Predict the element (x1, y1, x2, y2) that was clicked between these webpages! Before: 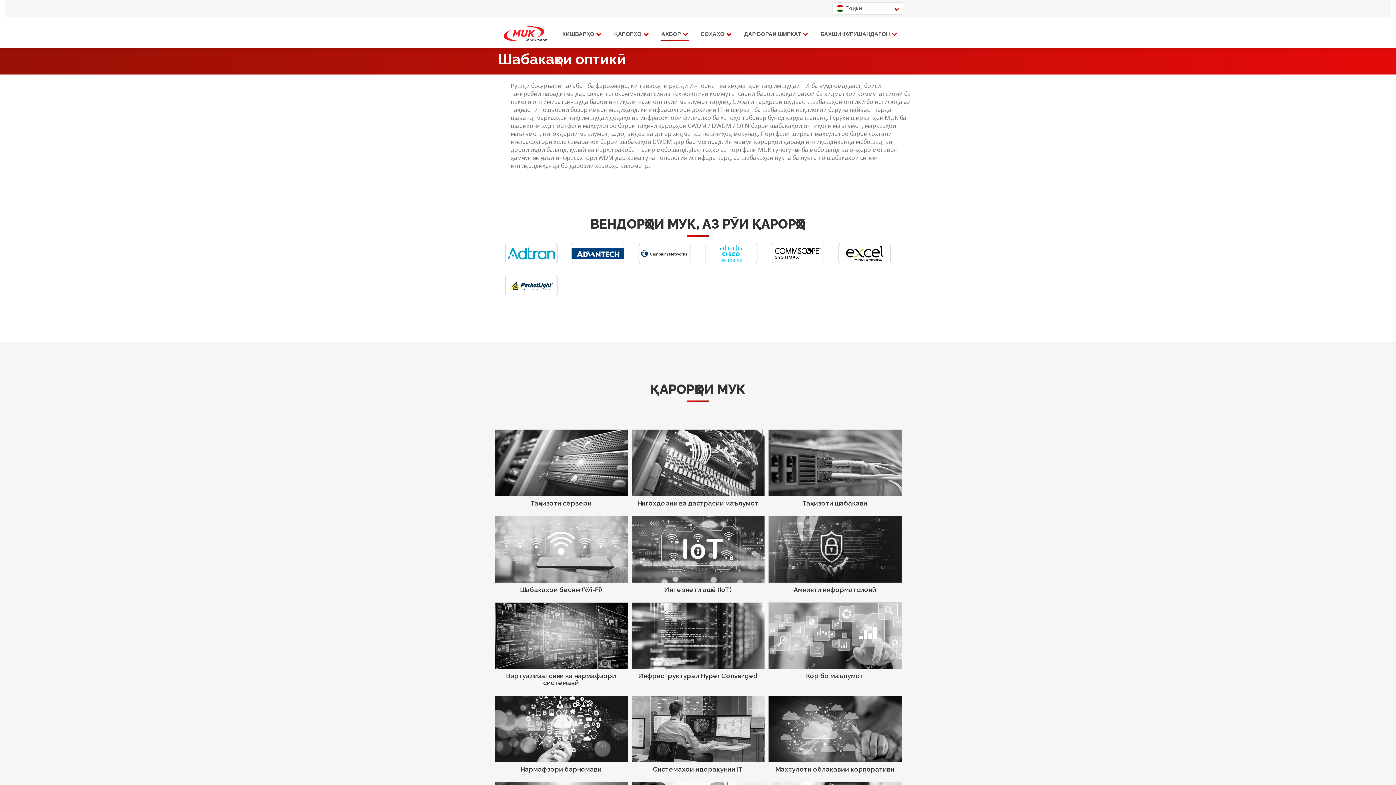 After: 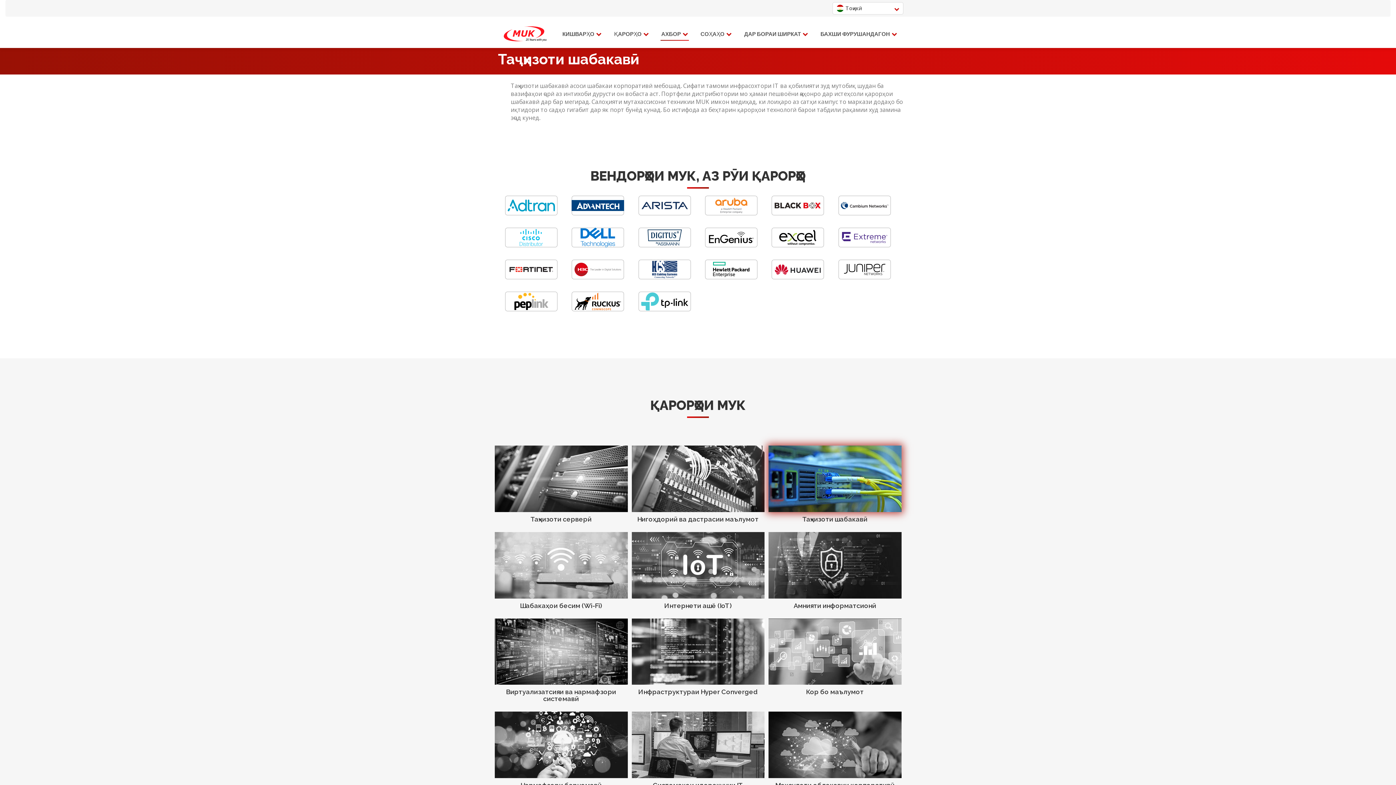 Action: label: Таҷҳизоти шабакавӣ bbox: (772, 92, 898, 171)